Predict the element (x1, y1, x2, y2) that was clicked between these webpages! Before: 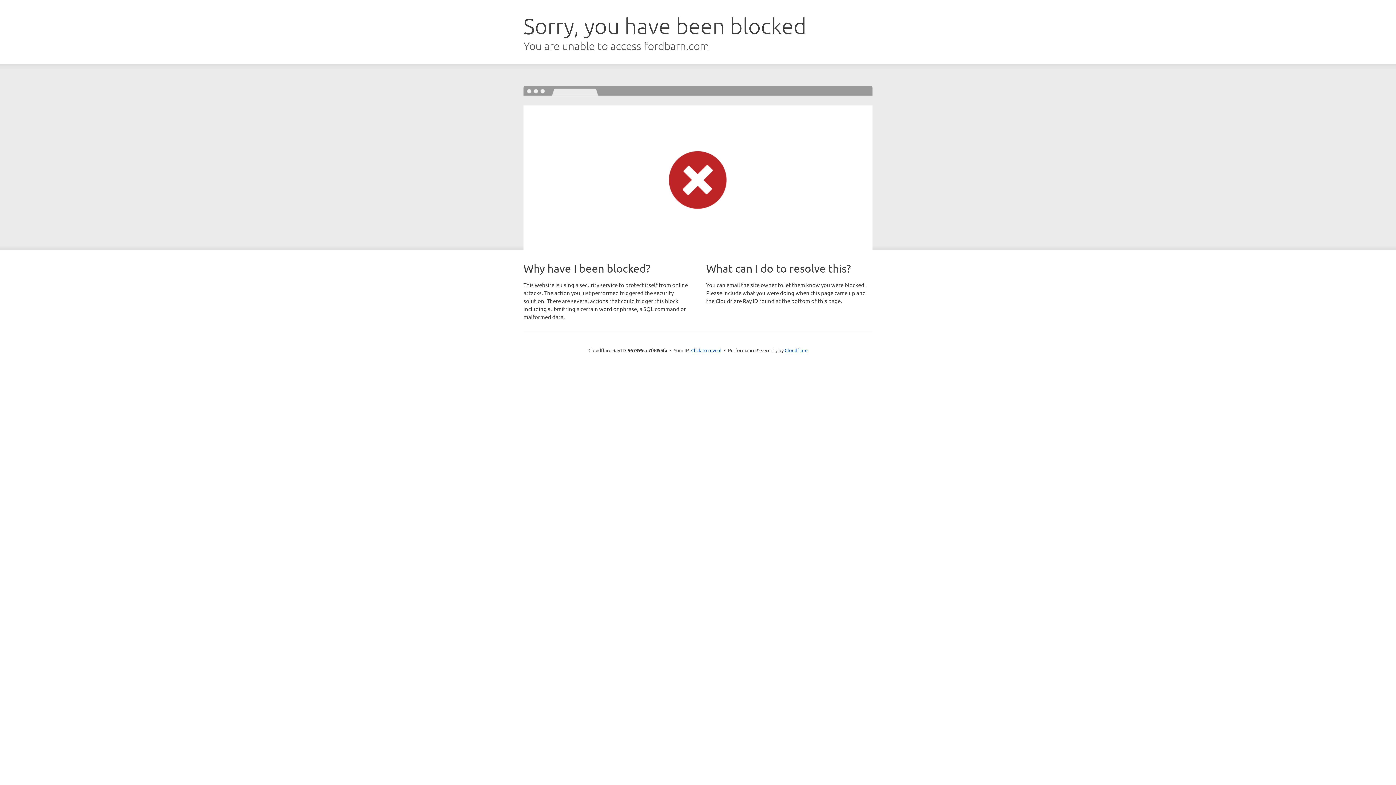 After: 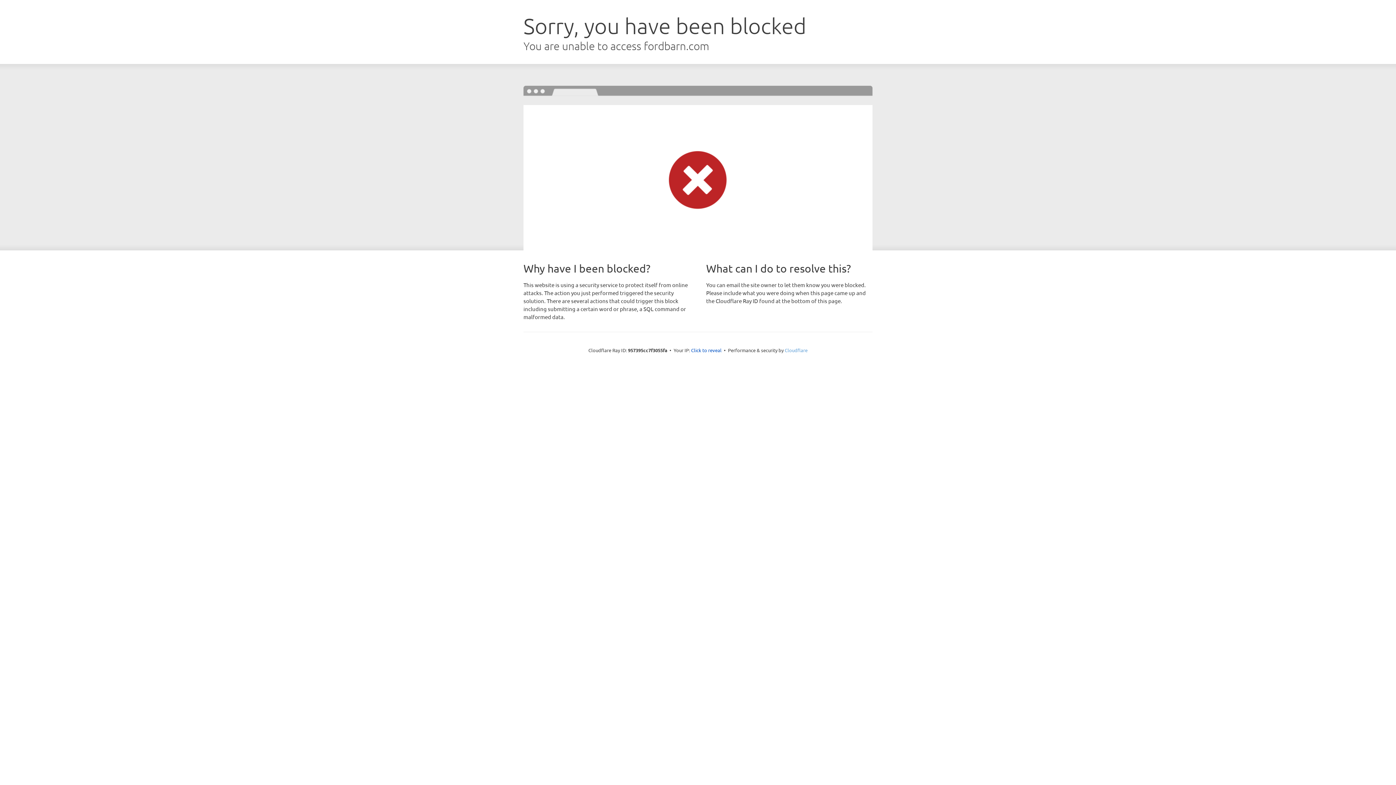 Action: bbox: (784, 347, 807, 353) label: Cloudflare